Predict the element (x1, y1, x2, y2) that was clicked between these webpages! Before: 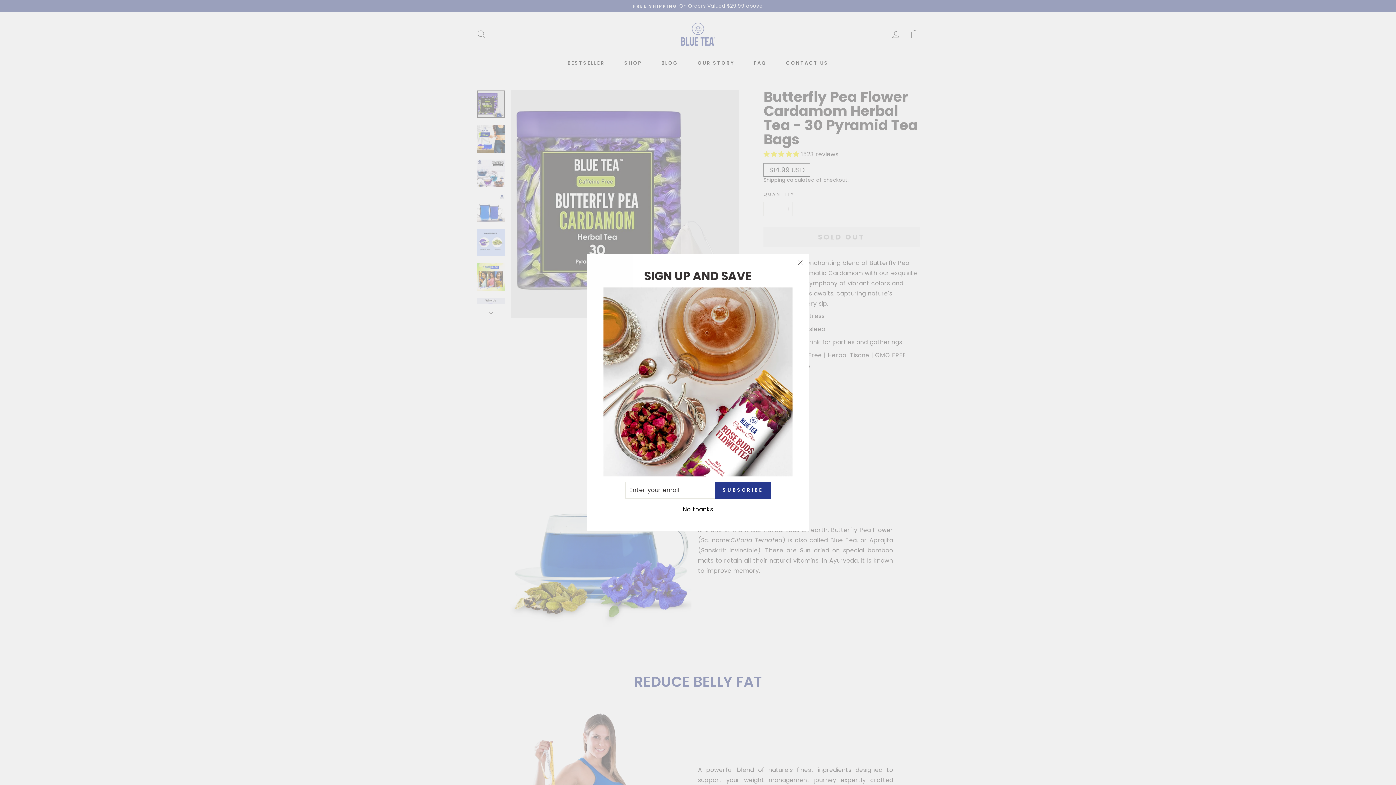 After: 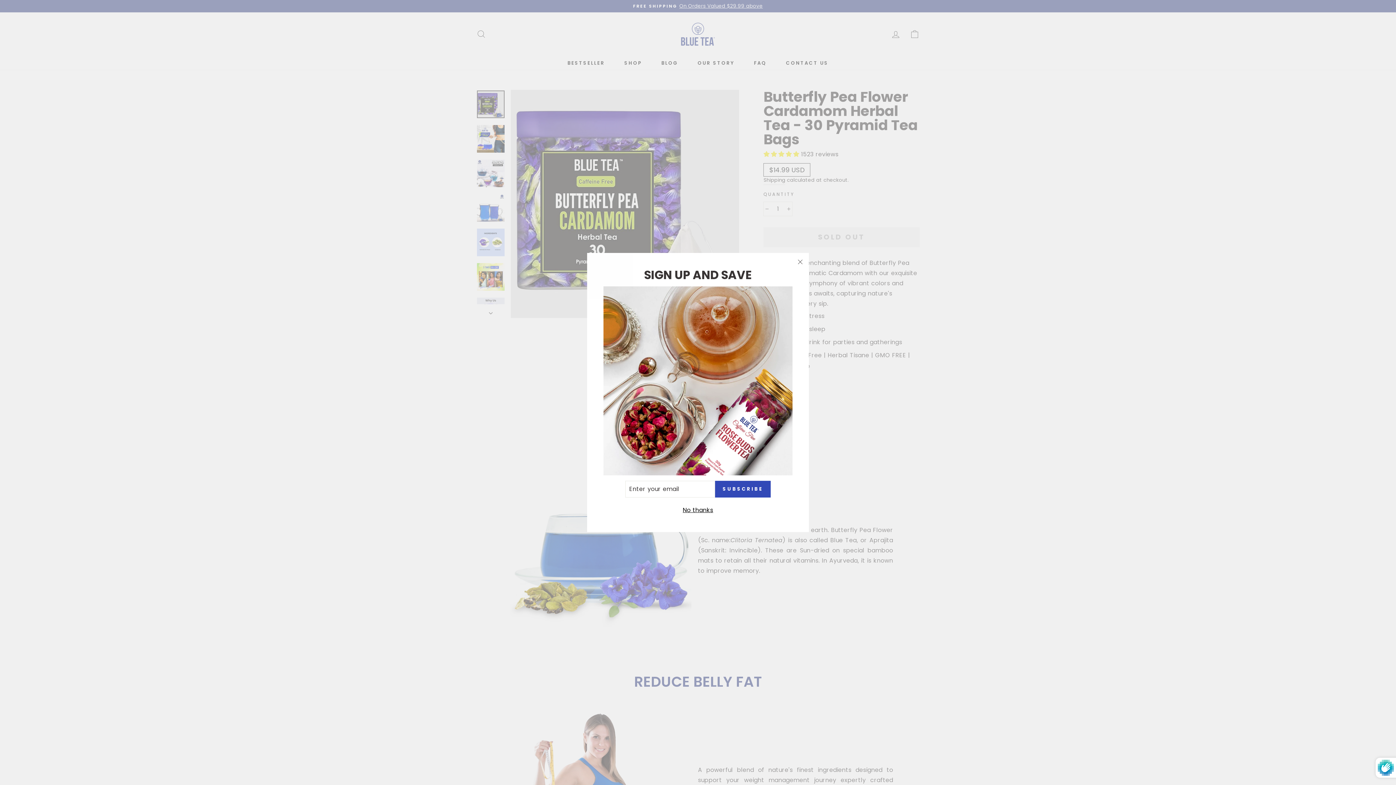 Action: bbox: (715, 482, 770, 498) label: SUBSCRIBE